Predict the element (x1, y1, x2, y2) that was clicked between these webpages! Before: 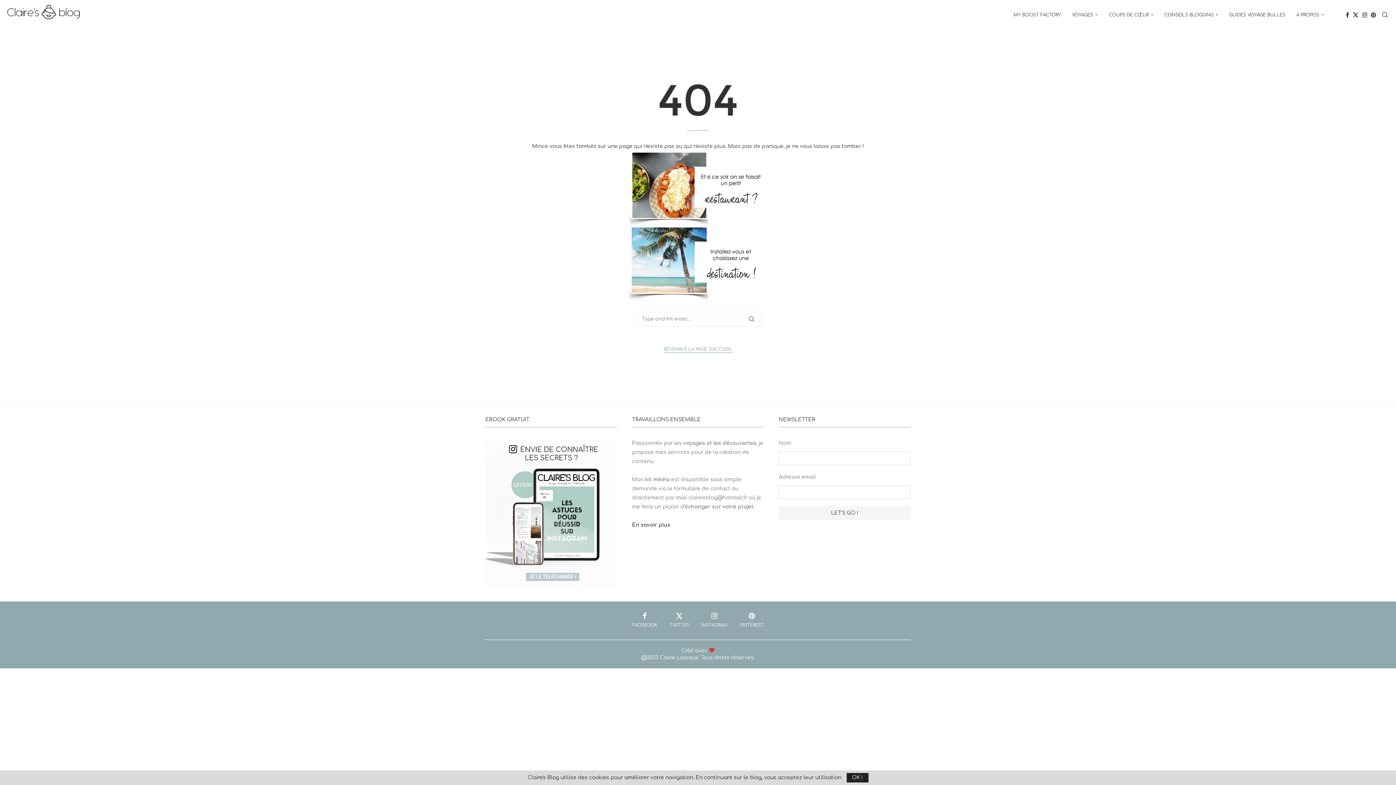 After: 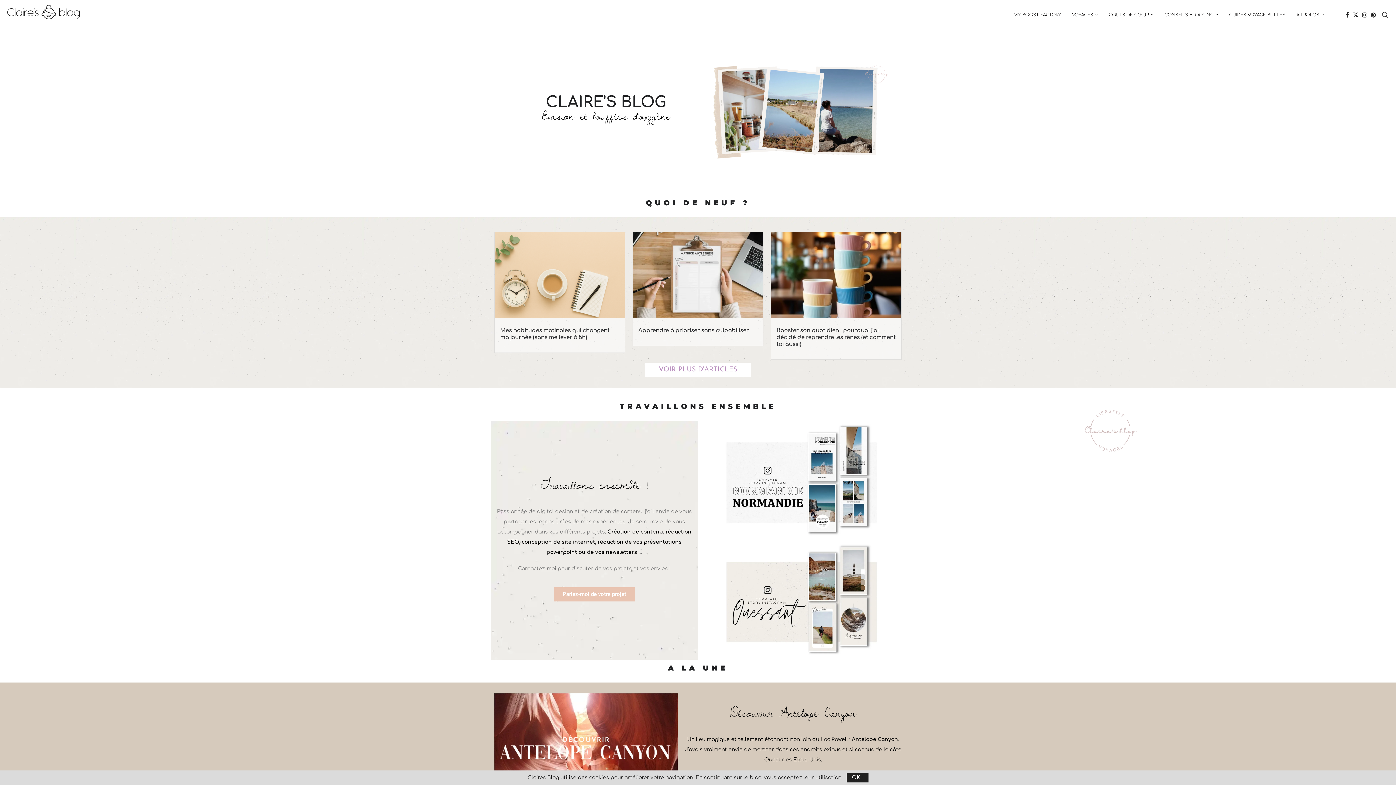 Action: label: REVENIR À LA PAGE D'ACCUEIL bbox: (663, 346, 732, 353)